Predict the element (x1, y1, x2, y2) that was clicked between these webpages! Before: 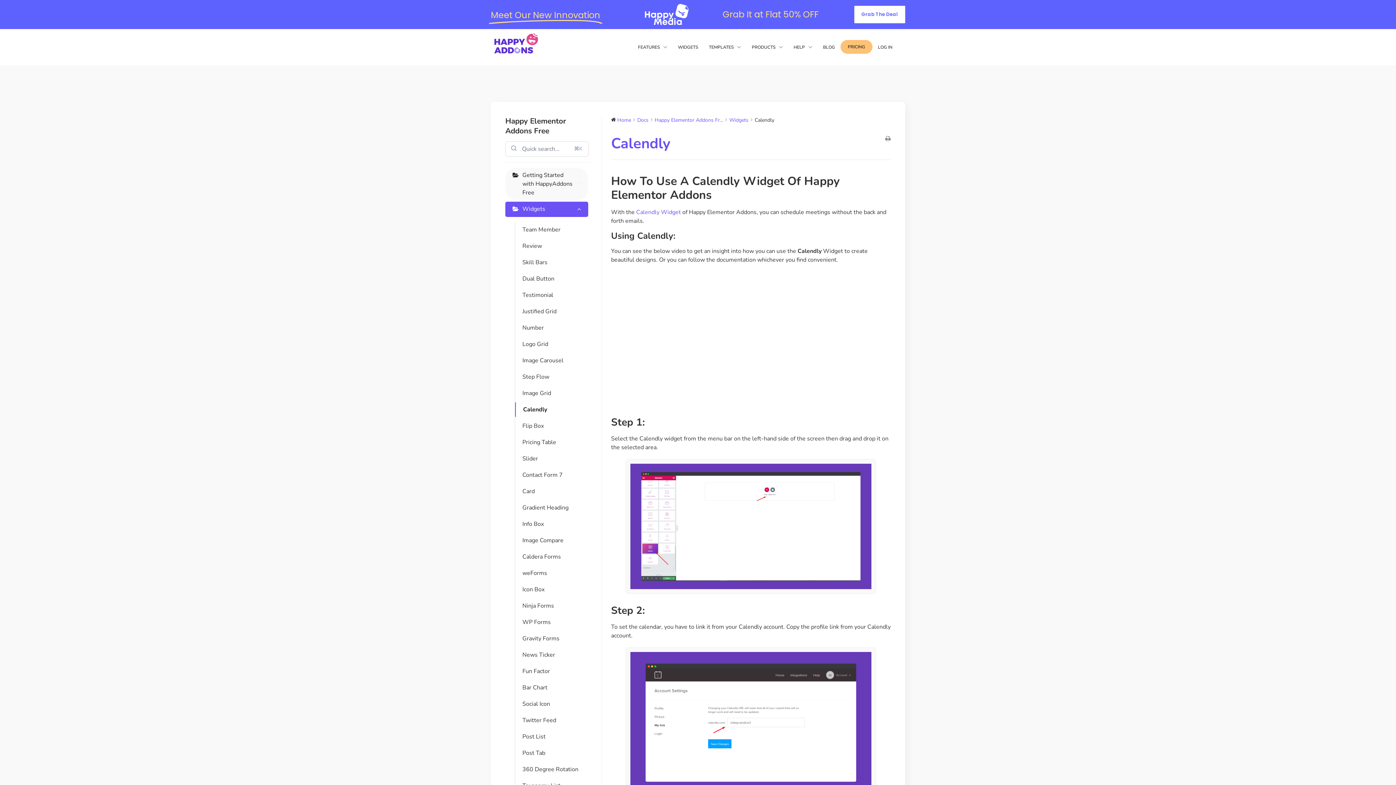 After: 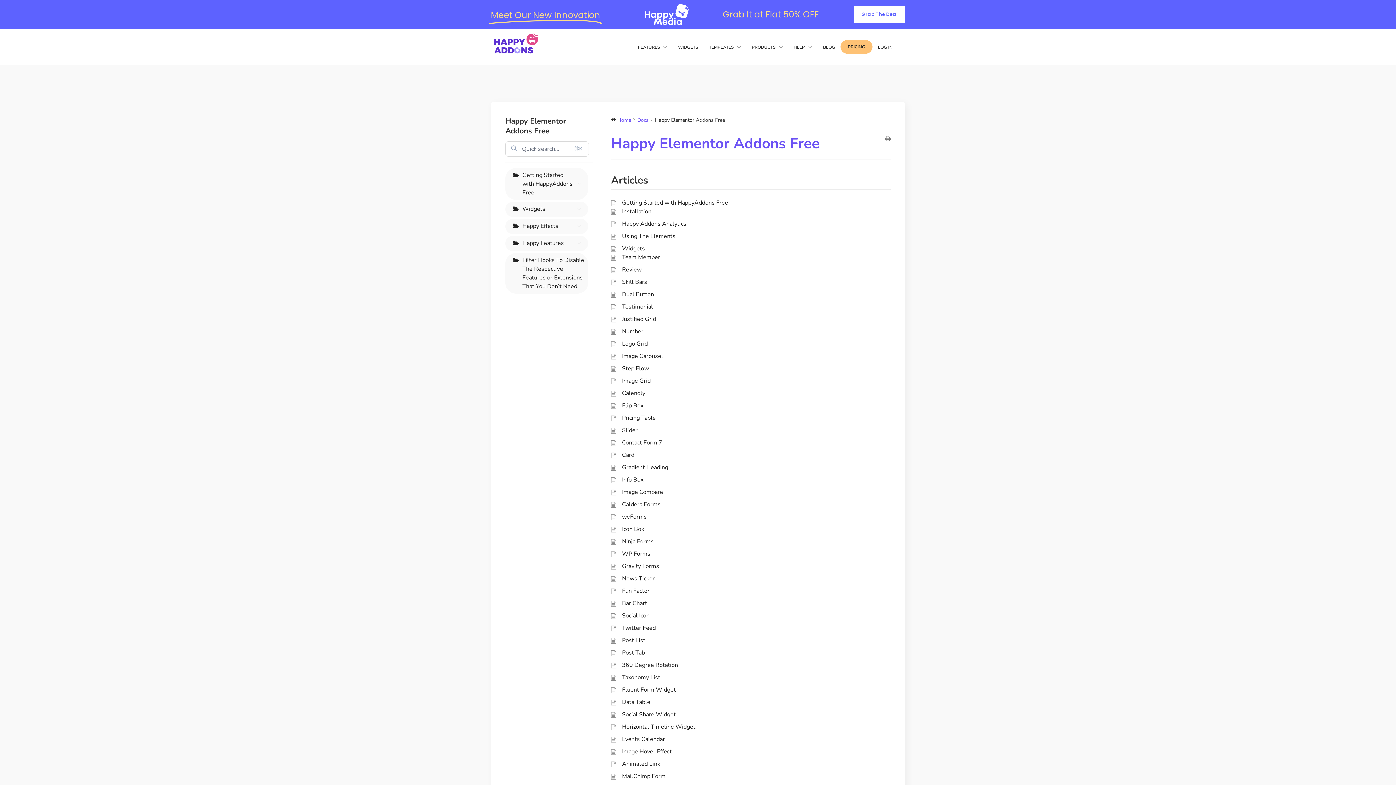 Action: bbox: (654, 116, 723, 123) label: Happy Elementor Addons Fr...